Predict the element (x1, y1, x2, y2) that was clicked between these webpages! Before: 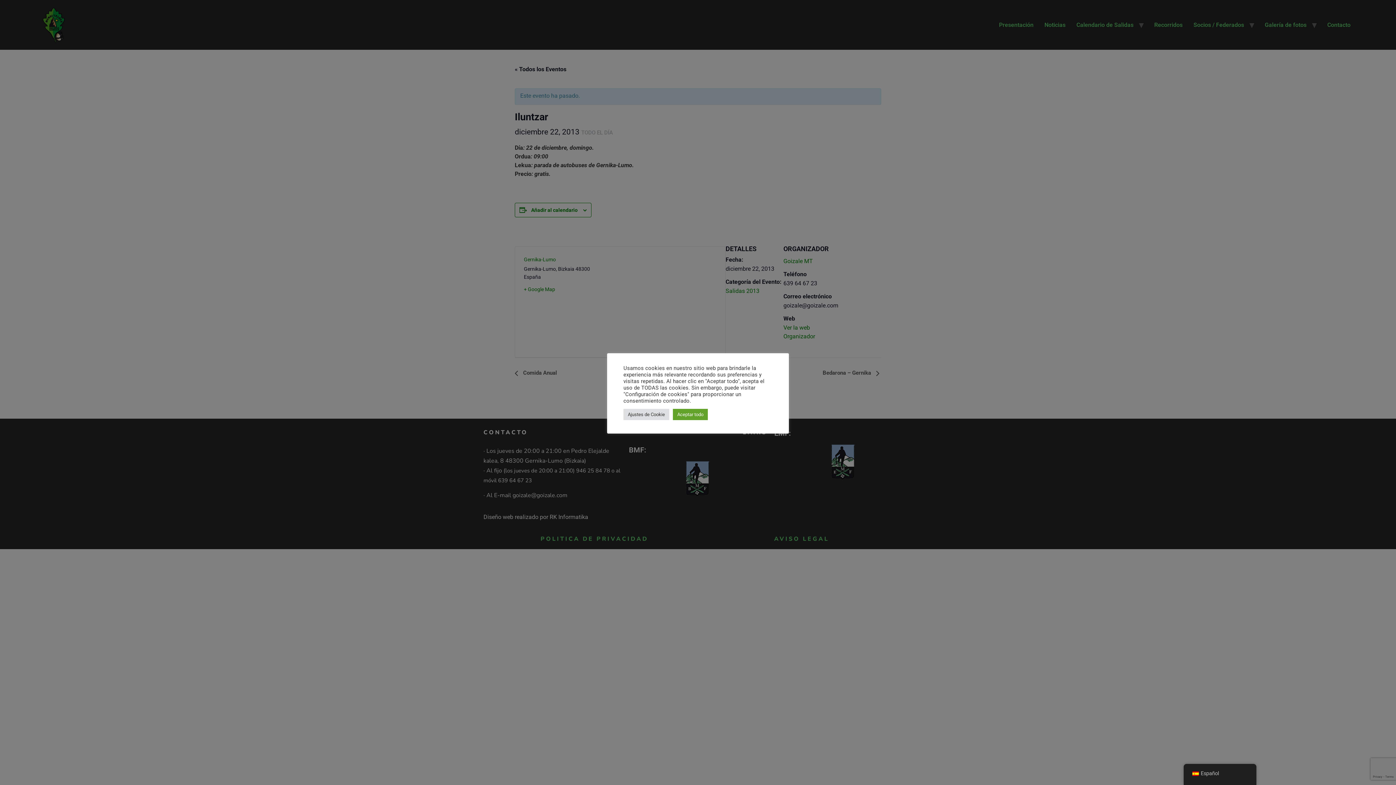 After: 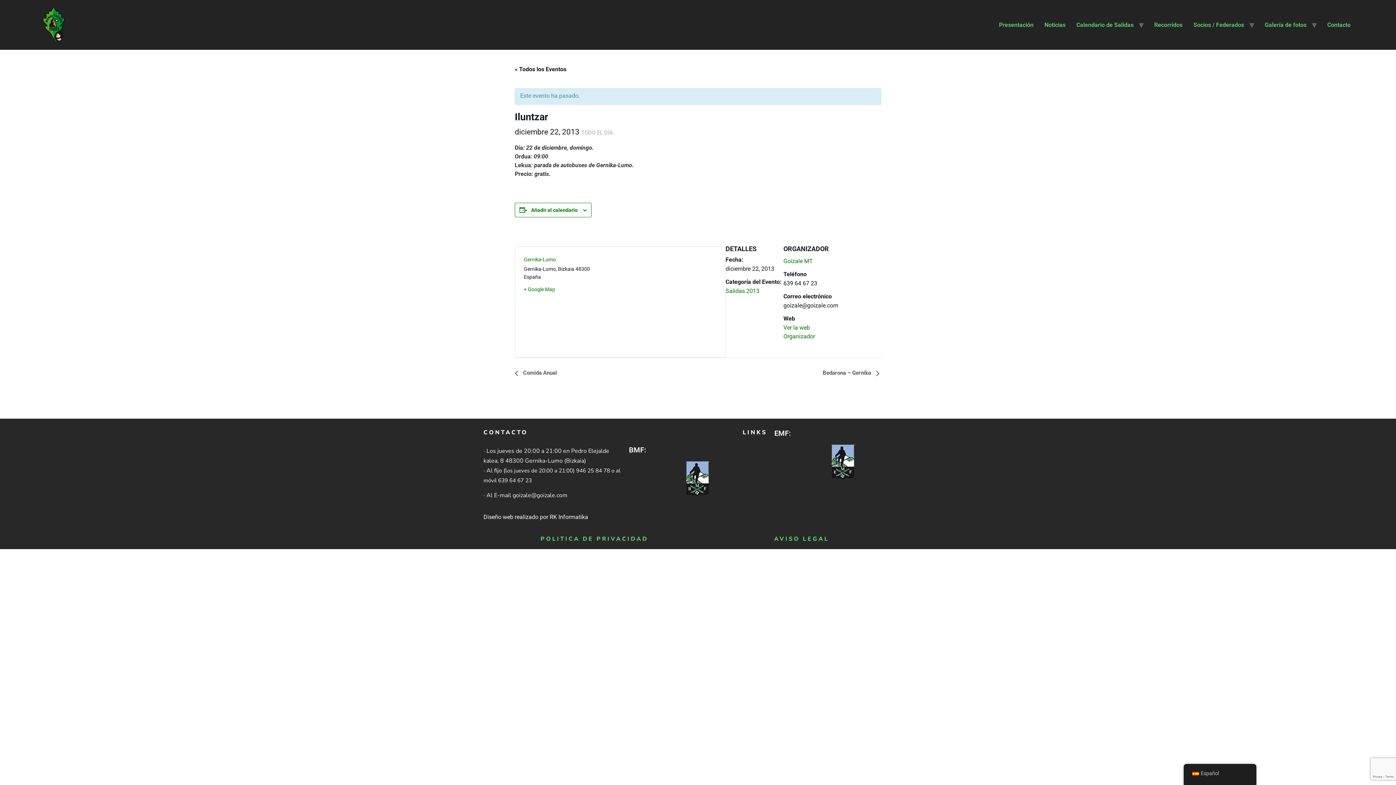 Action: label: Aceptar todo bbox: (673, 408, 708, 420)